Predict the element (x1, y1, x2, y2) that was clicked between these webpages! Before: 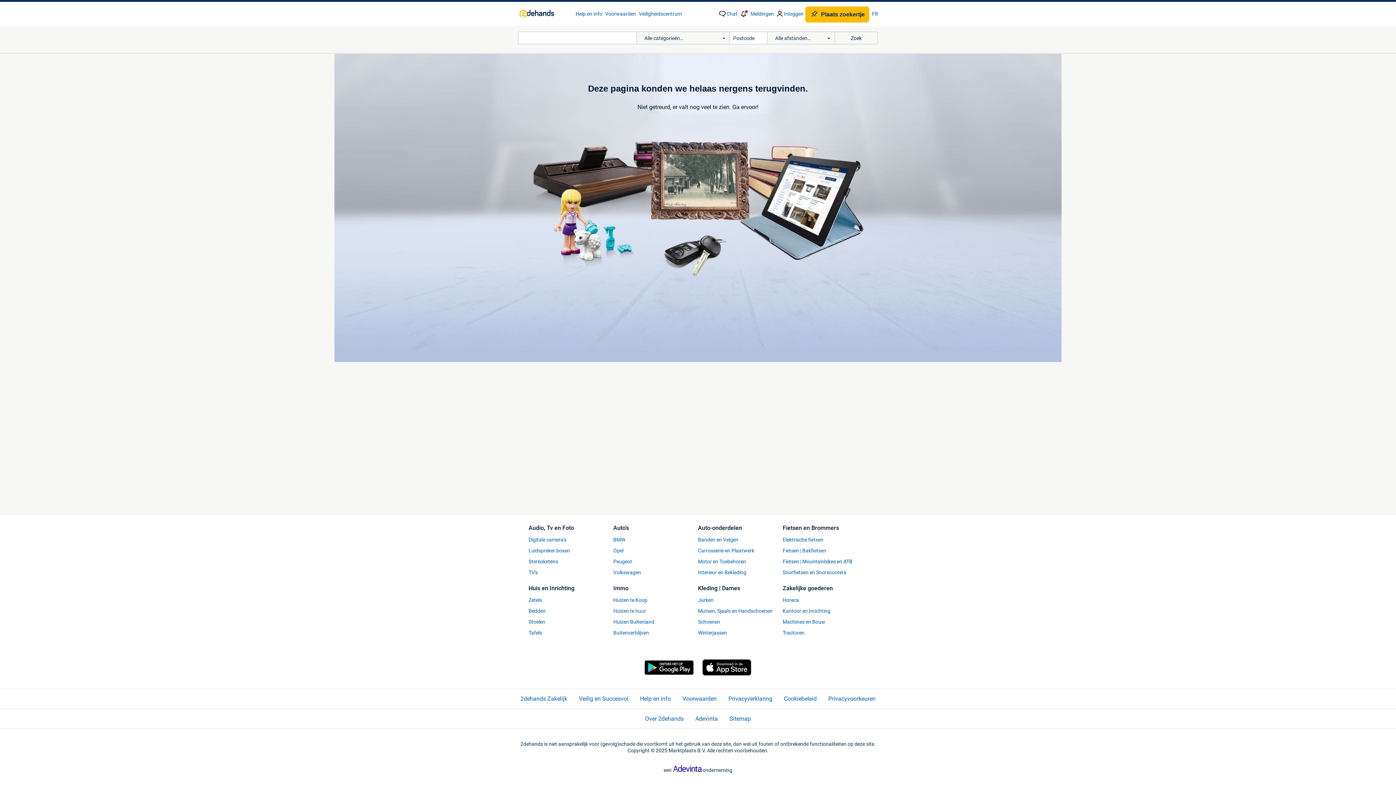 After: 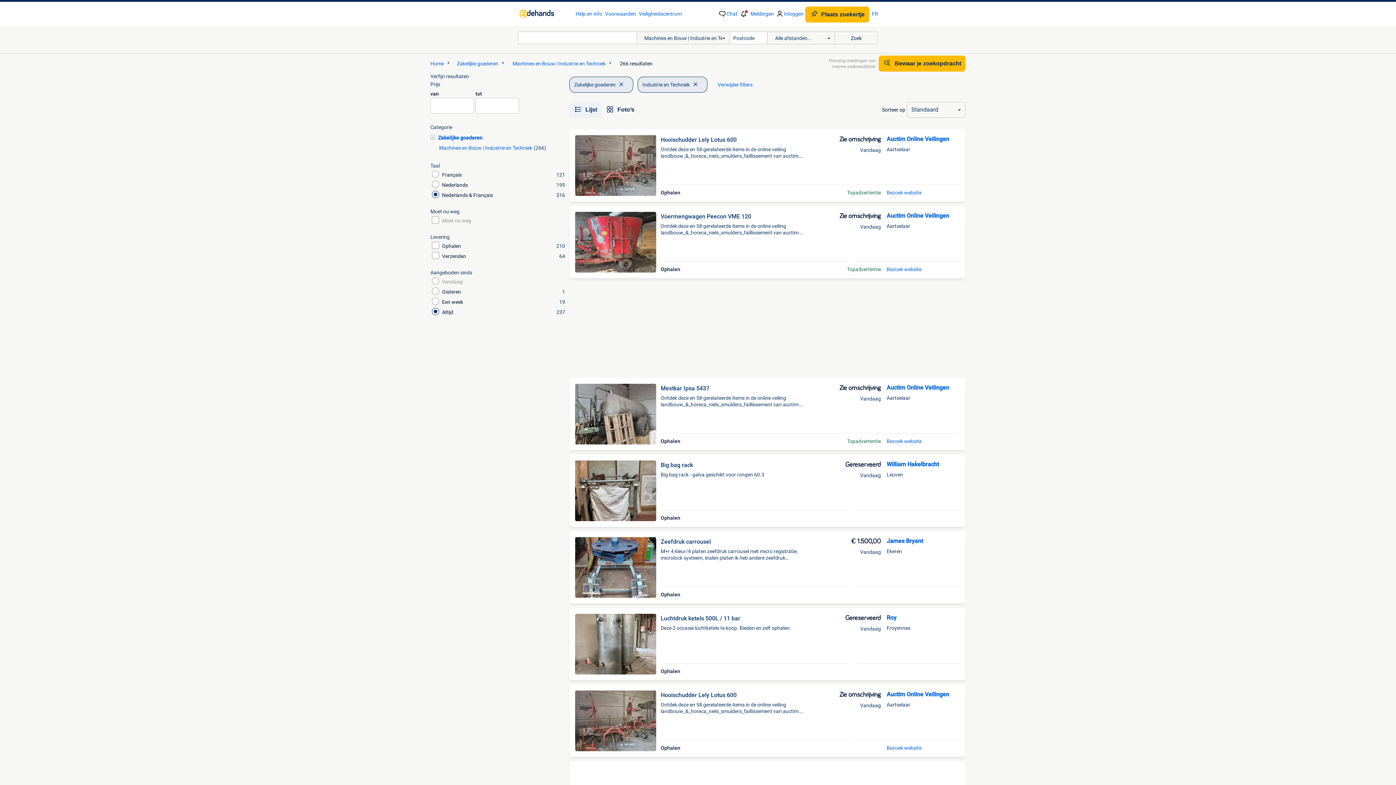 Action: label: Machines en Bouw bbox: (782, 618, 863, 625)